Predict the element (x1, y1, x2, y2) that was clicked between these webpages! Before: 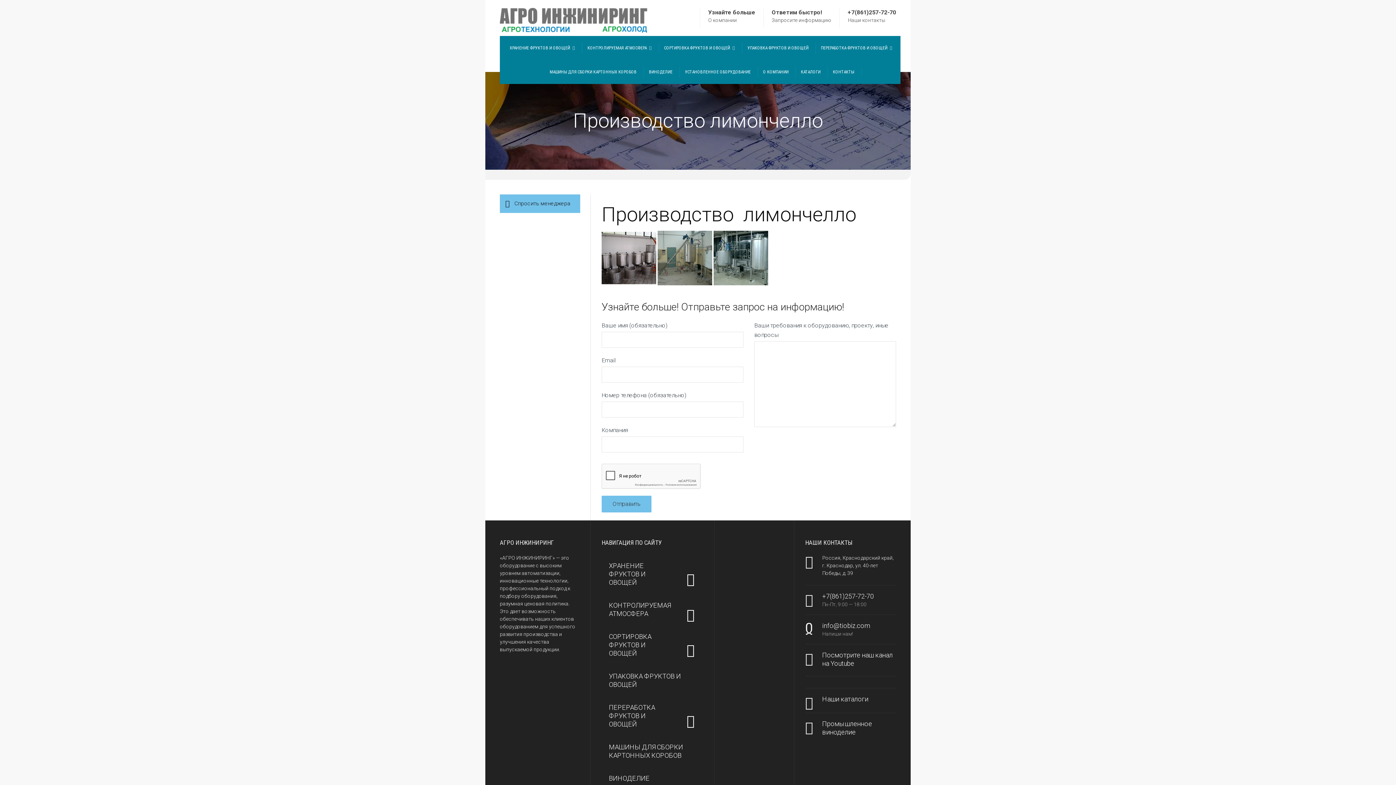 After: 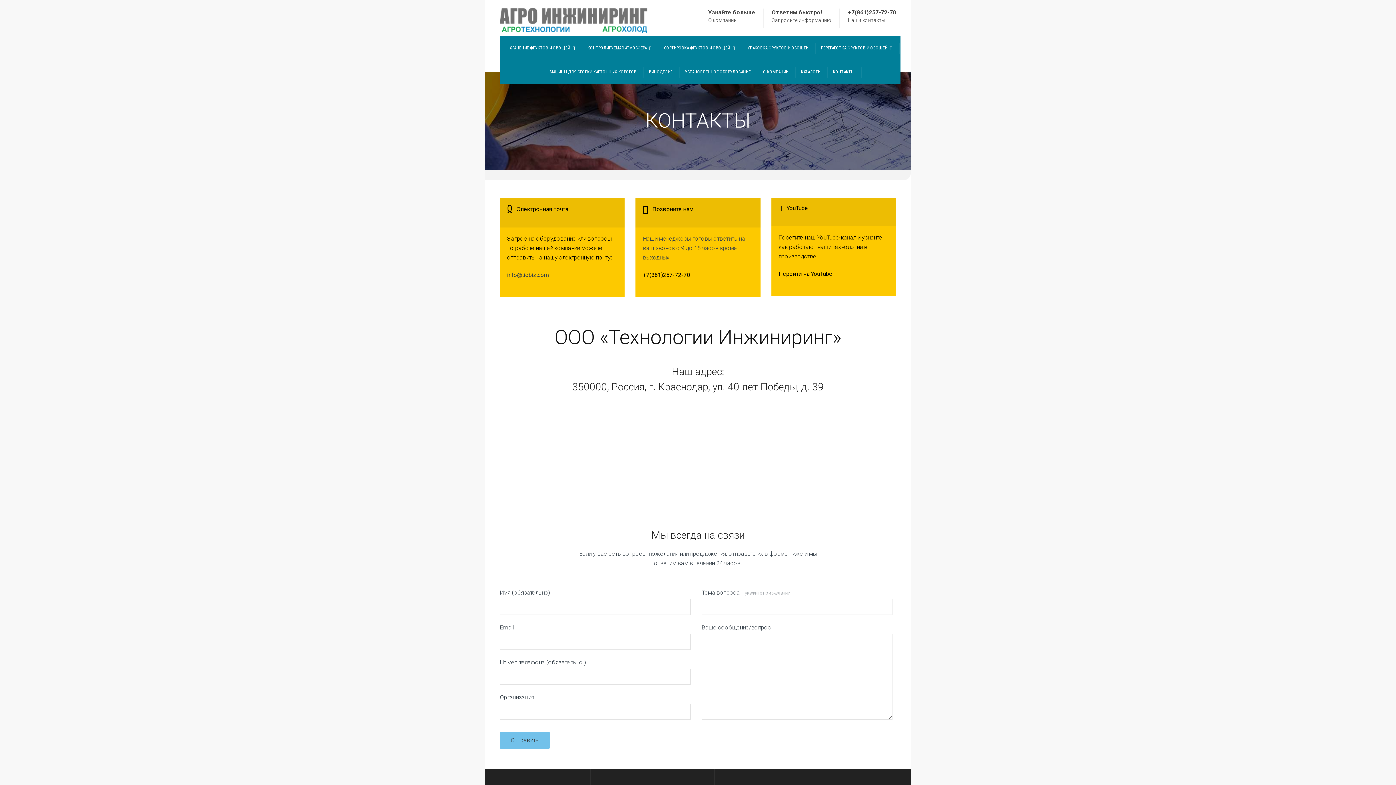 Action: label: Наши контакты bbox: (848, 17, 885, 22)